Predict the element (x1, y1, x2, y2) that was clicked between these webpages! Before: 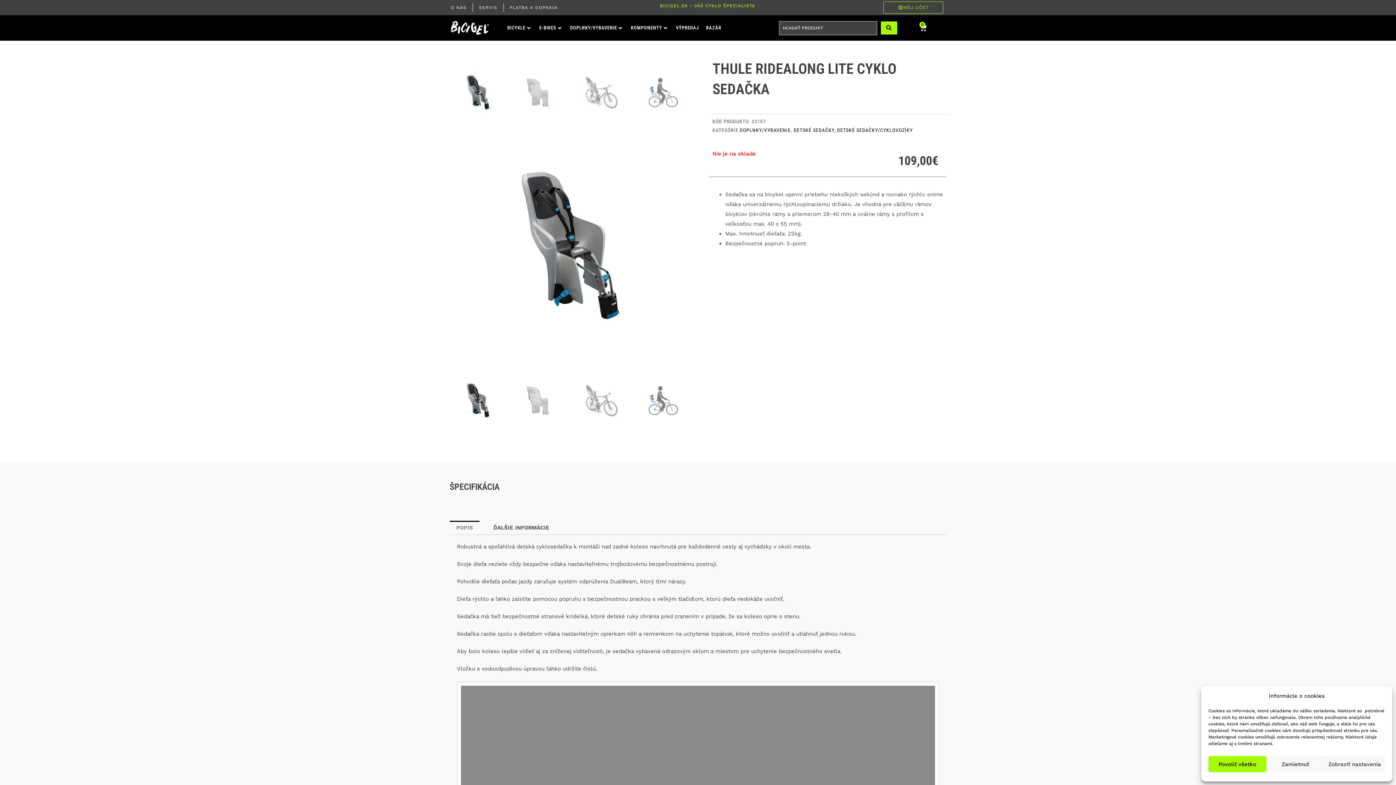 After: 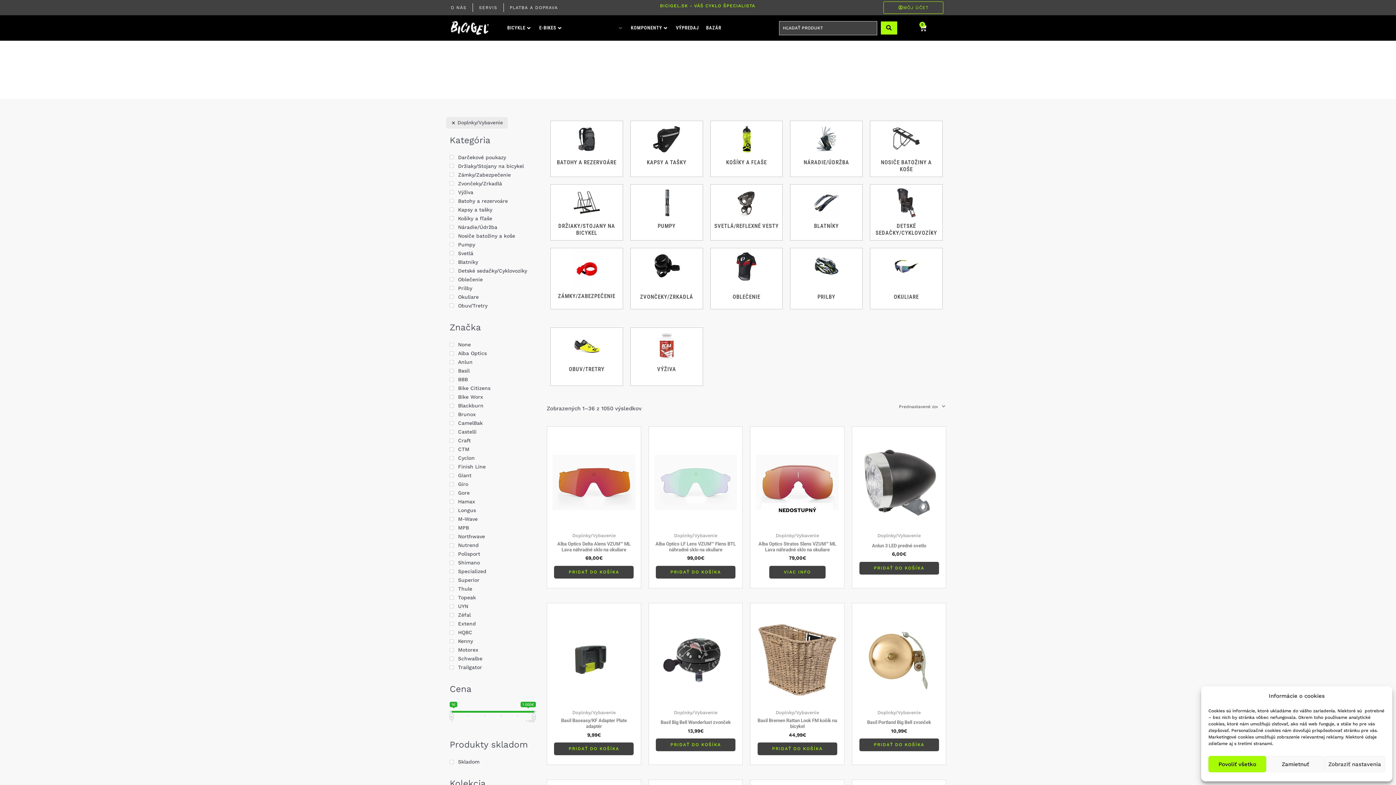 Action: label: DOPLNKY/VYBAVENIE bbox: (740, 127, 791, 133)